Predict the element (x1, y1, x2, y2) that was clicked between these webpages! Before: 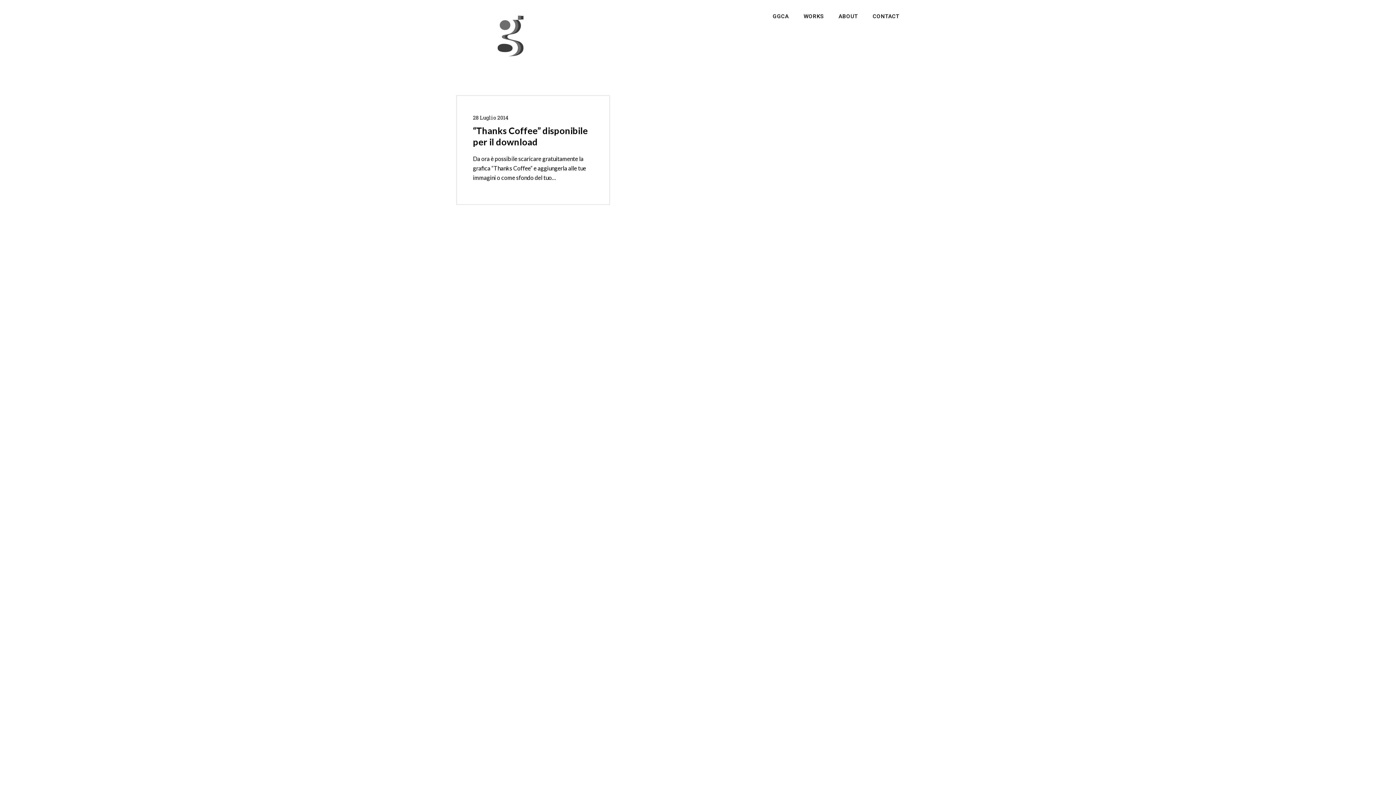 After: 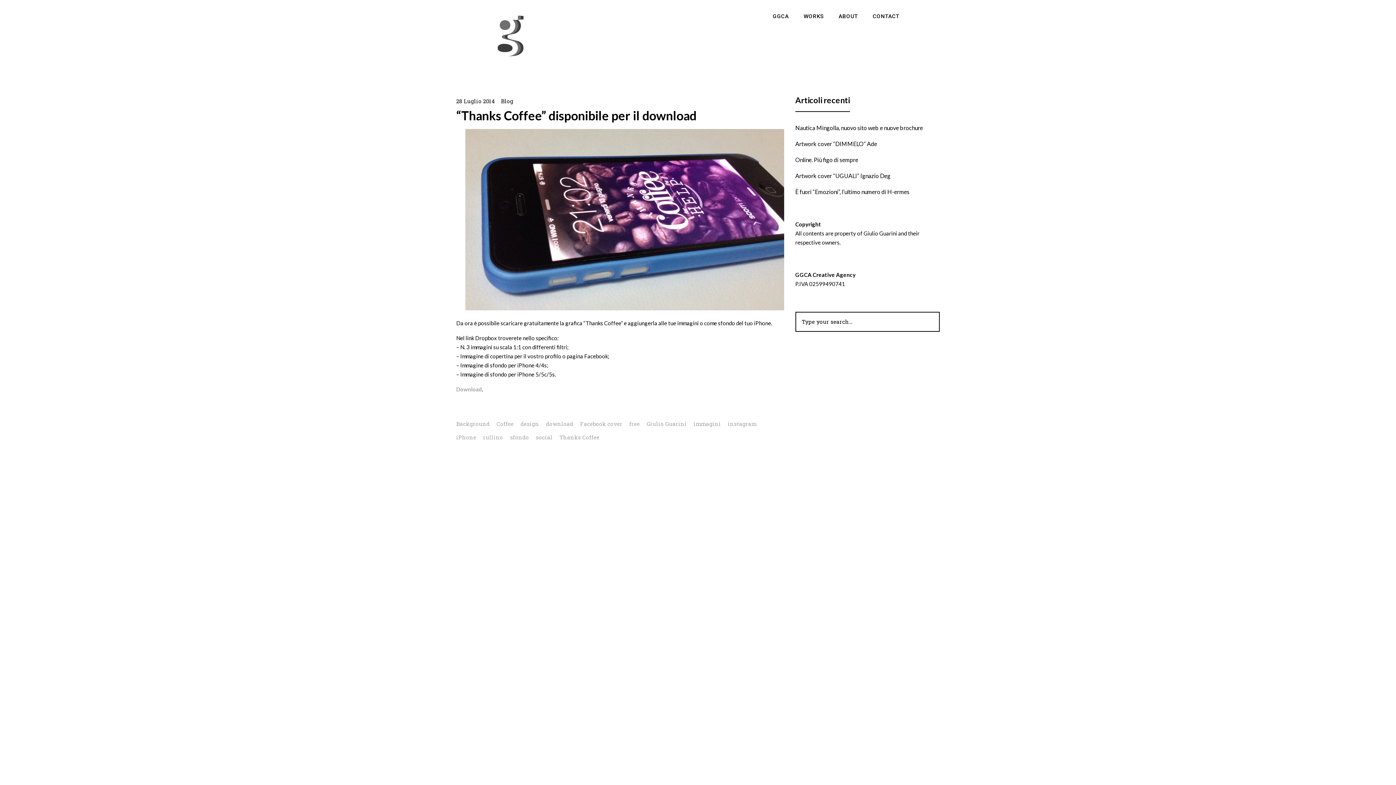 Action: bbox: (473, 124, 588, 147) label: “Thanks Coffee” disponibile per il download